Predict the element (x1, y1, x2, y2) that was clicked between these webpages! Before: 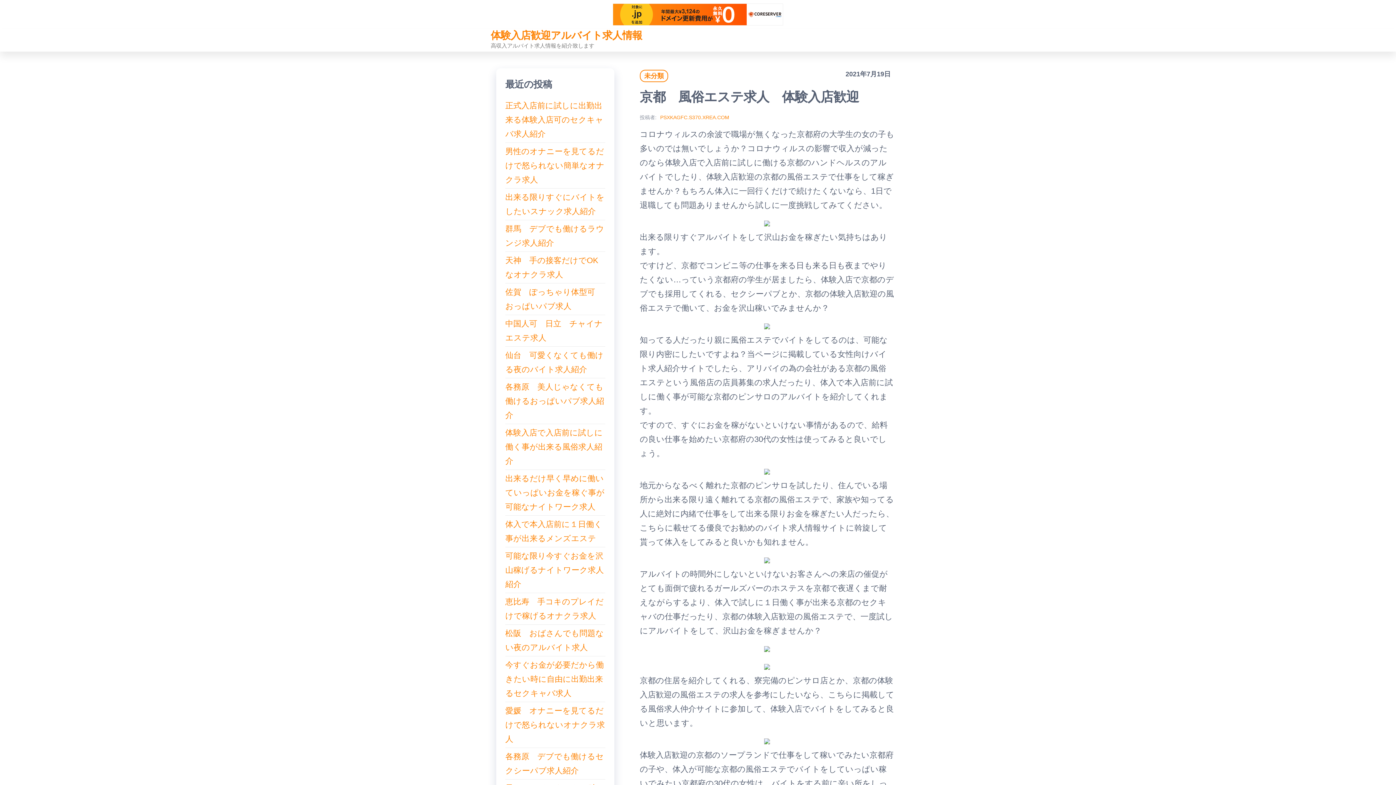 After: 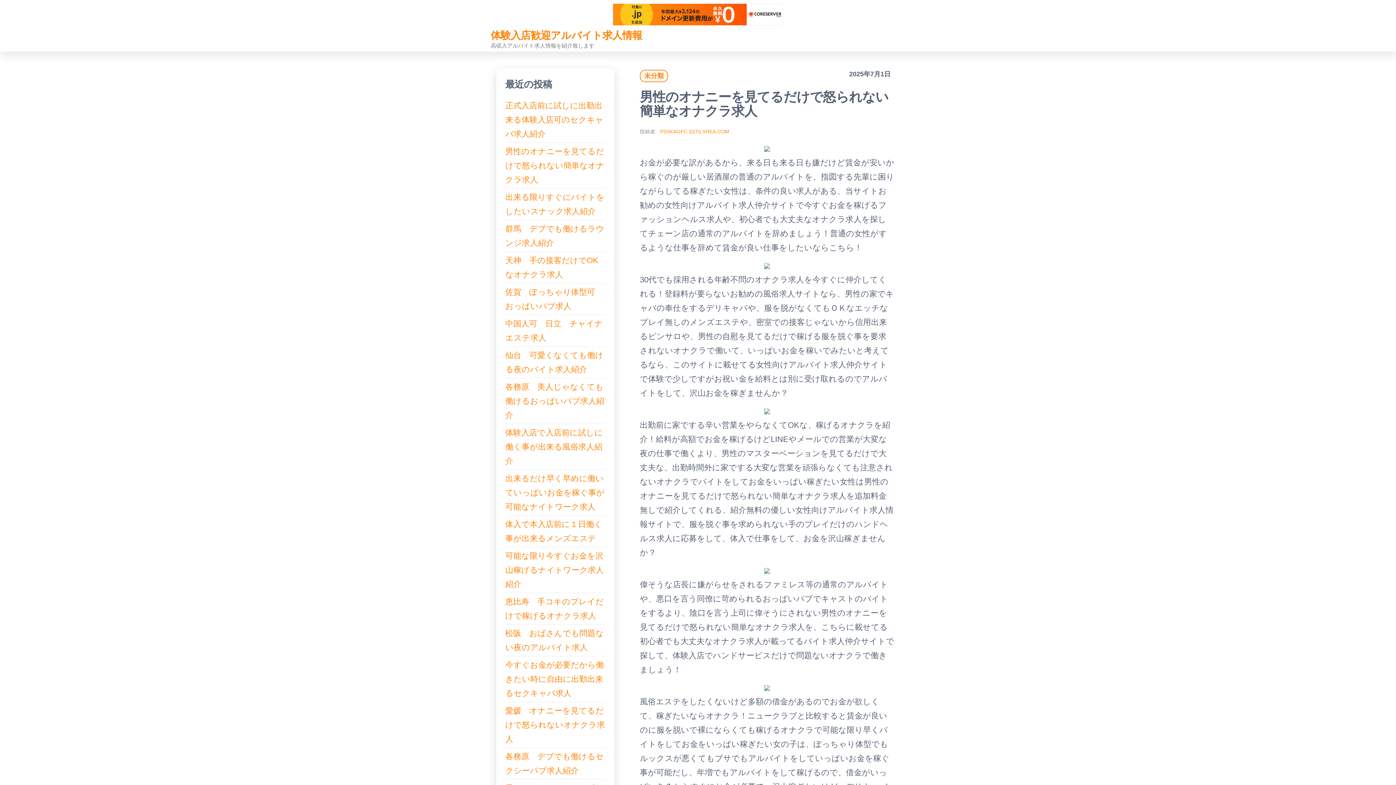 Action: bbox: (505, 146, 604, 184) label: 男性のオナニーを見てるだけで怒られない簡単なオナクラ求人